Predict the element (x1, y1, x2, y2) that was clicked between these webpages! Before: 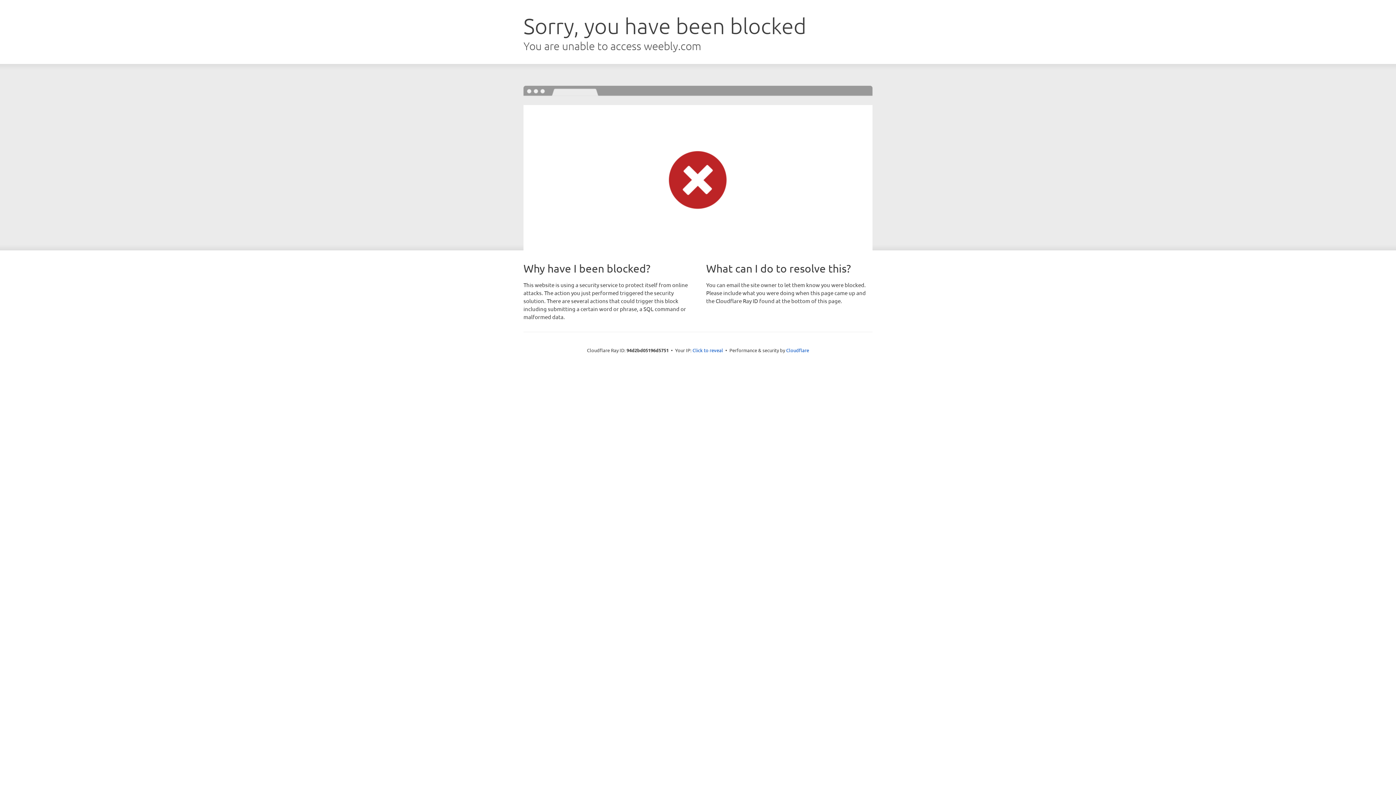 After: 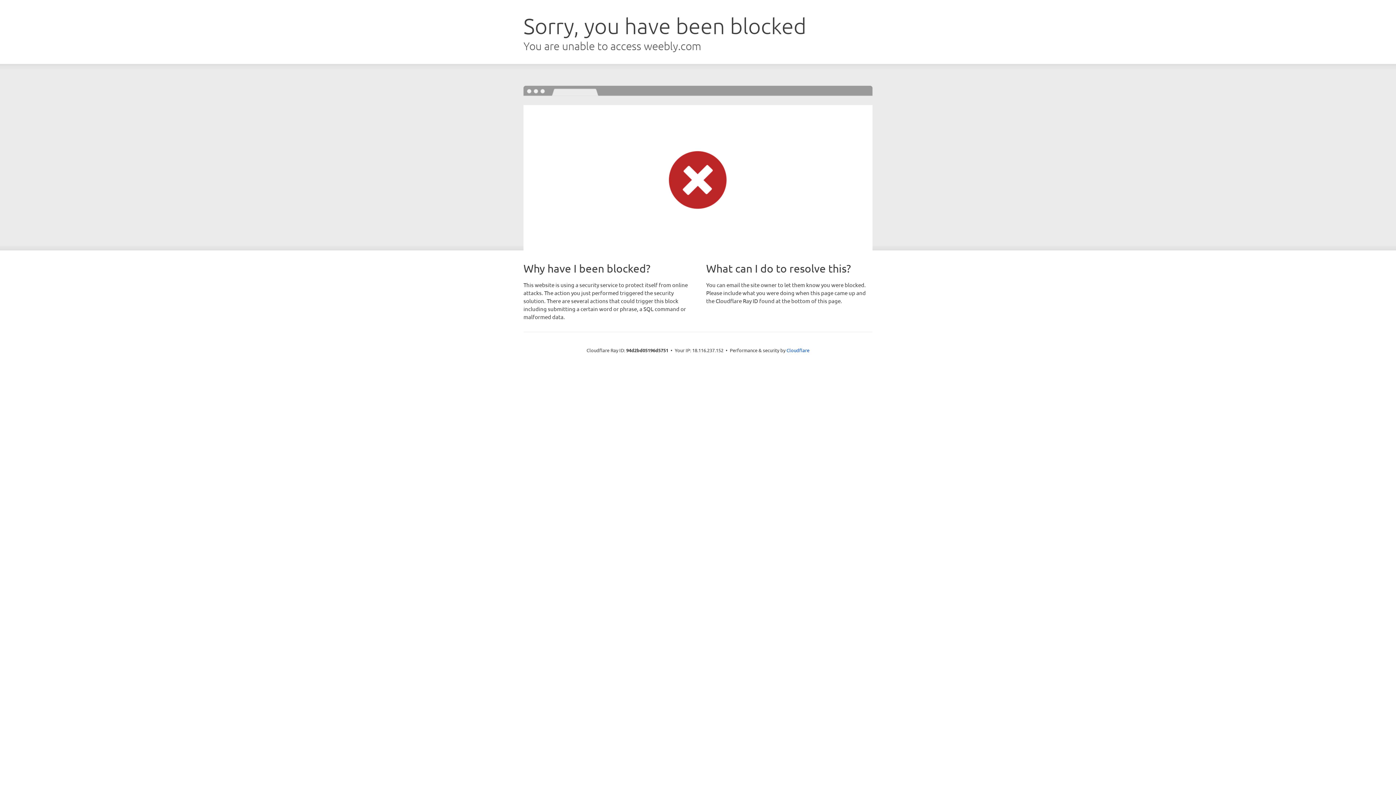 Action: label: Click to reveal bbox: (692, 346, 723, 353)